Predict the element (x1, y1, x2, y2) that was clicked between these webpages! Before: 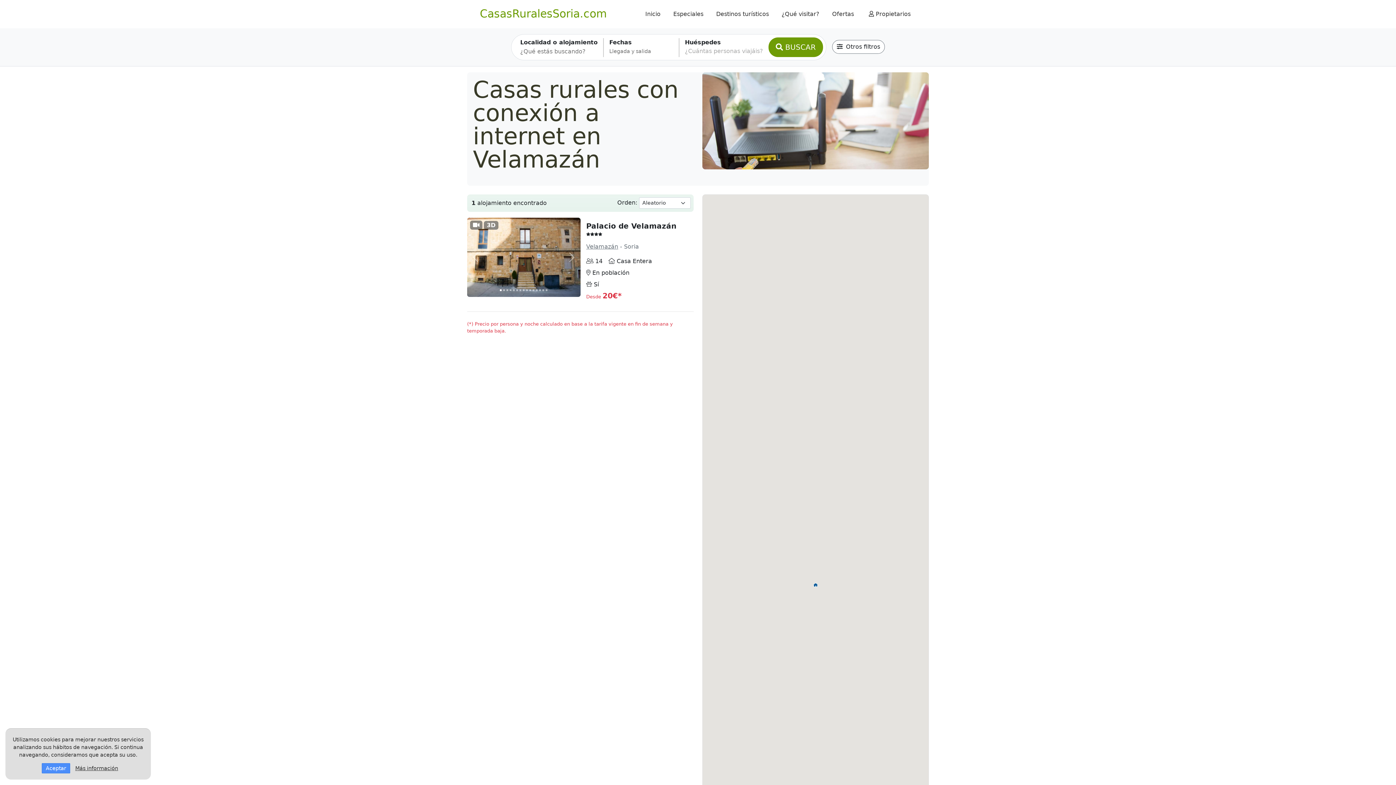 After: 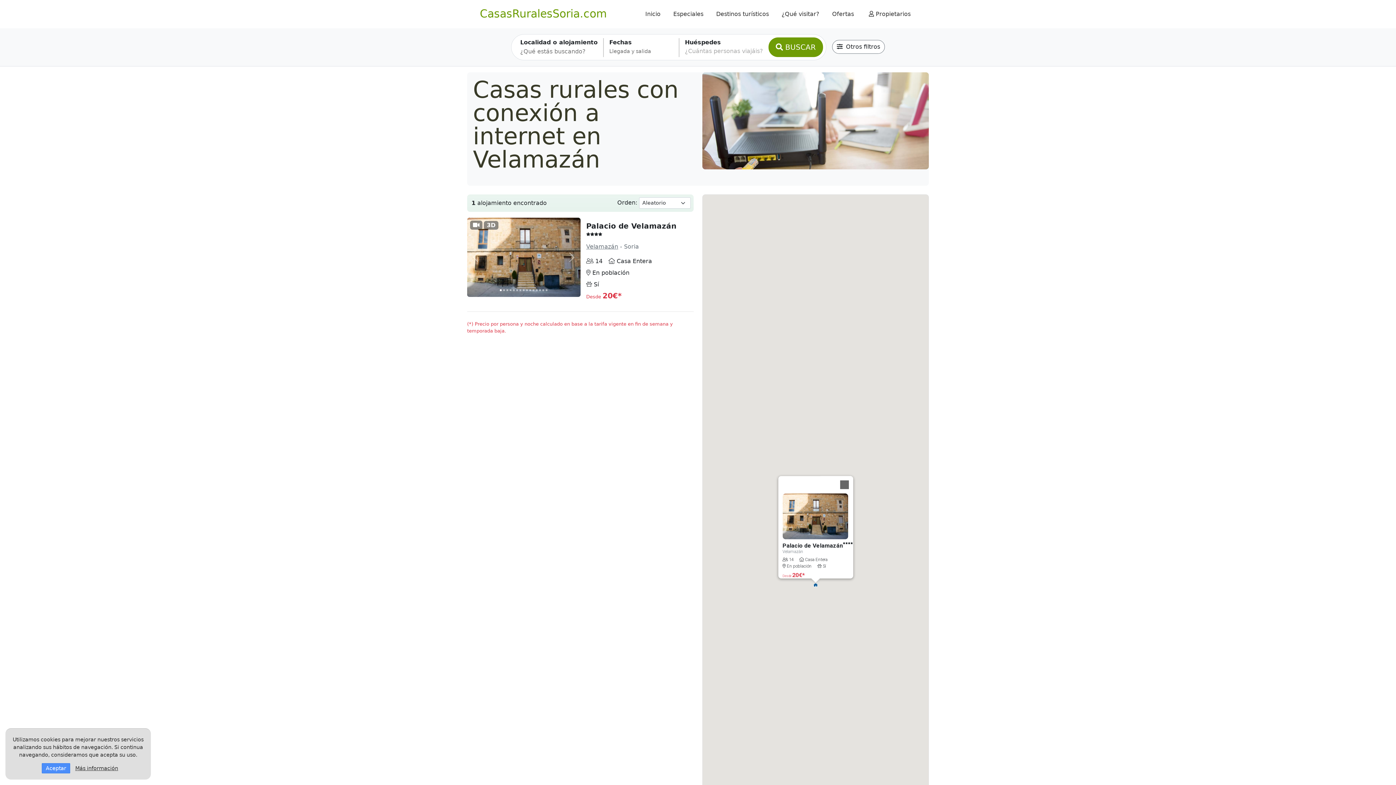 Action: bbox: (813, 582, 818, 587)